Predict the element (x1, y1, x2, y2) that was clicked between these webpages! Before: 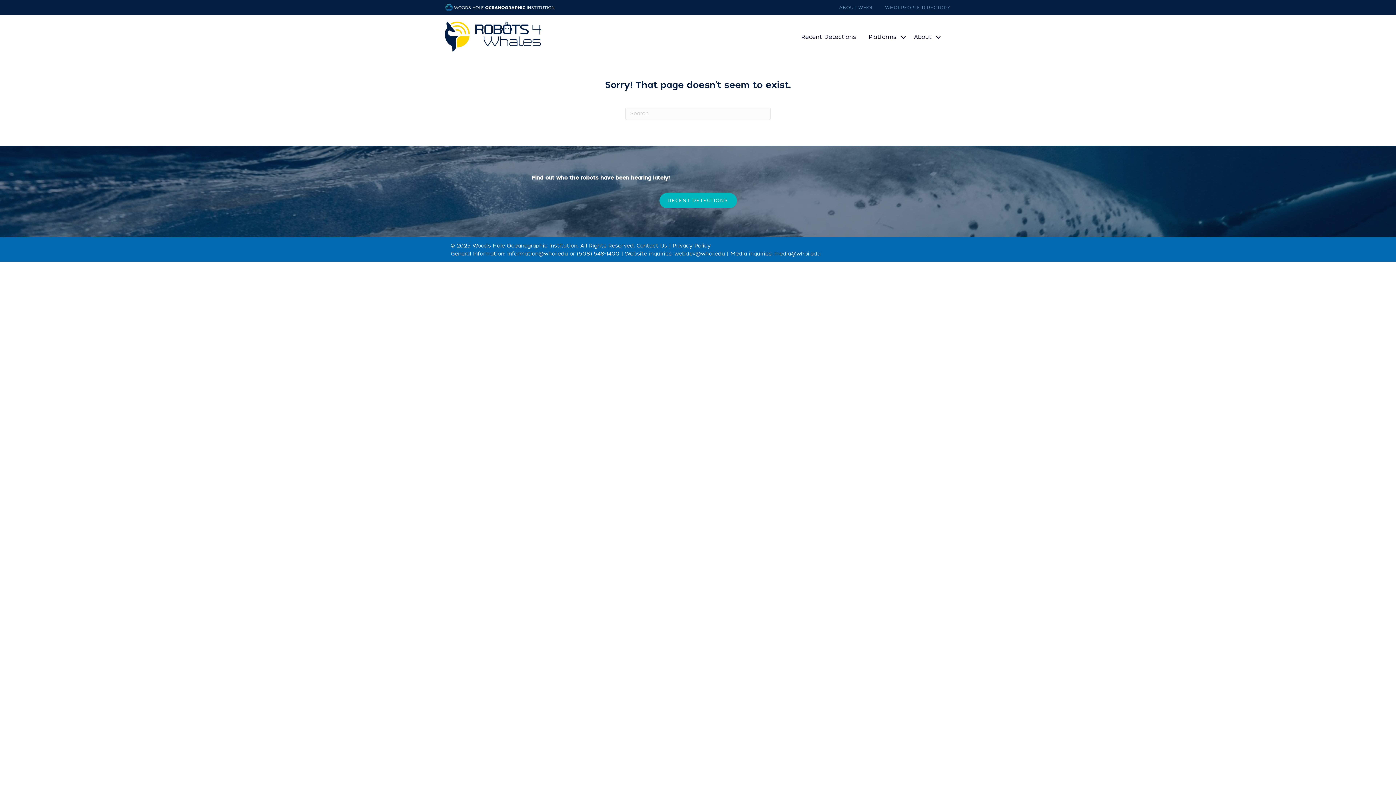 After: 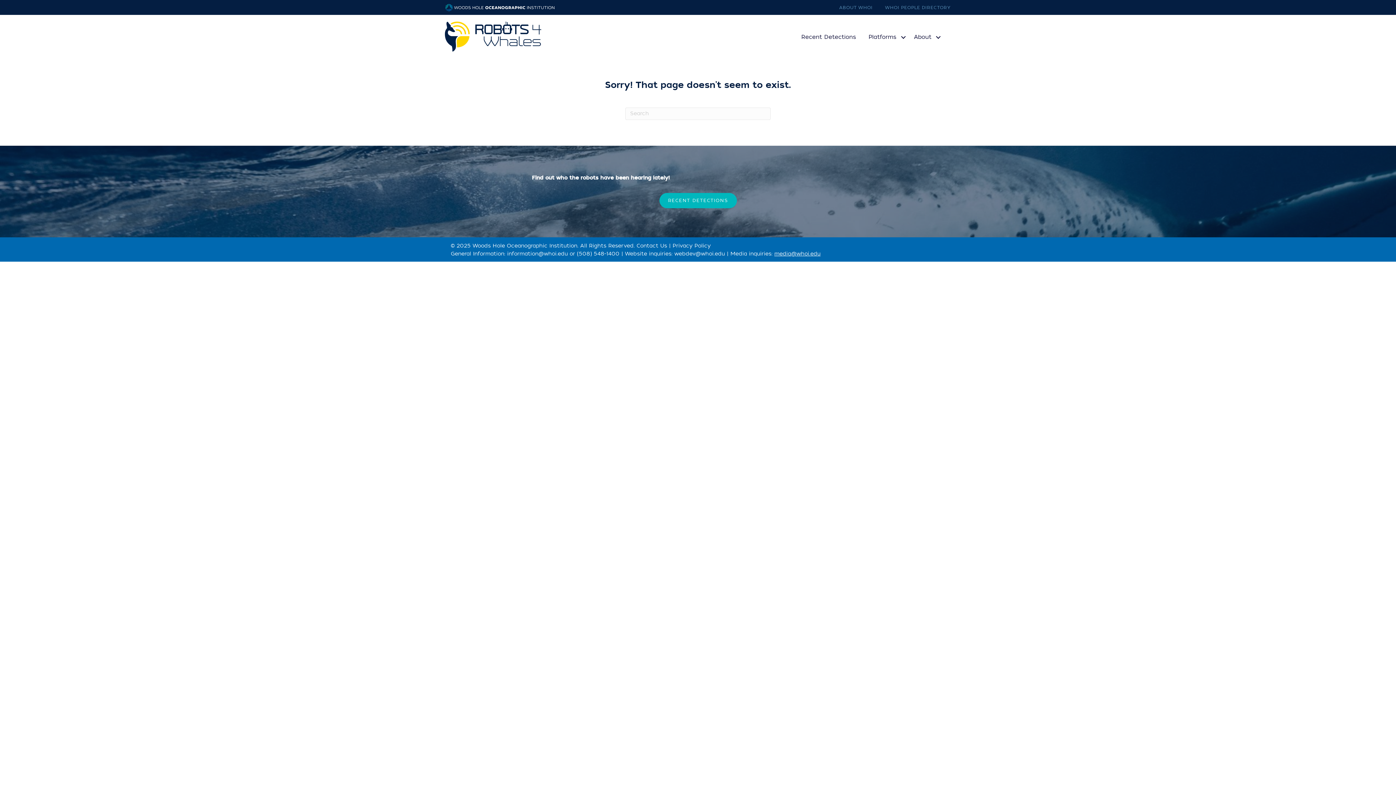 Action: bbox: (774, 250, 820, 257) label: media@whoi.edu